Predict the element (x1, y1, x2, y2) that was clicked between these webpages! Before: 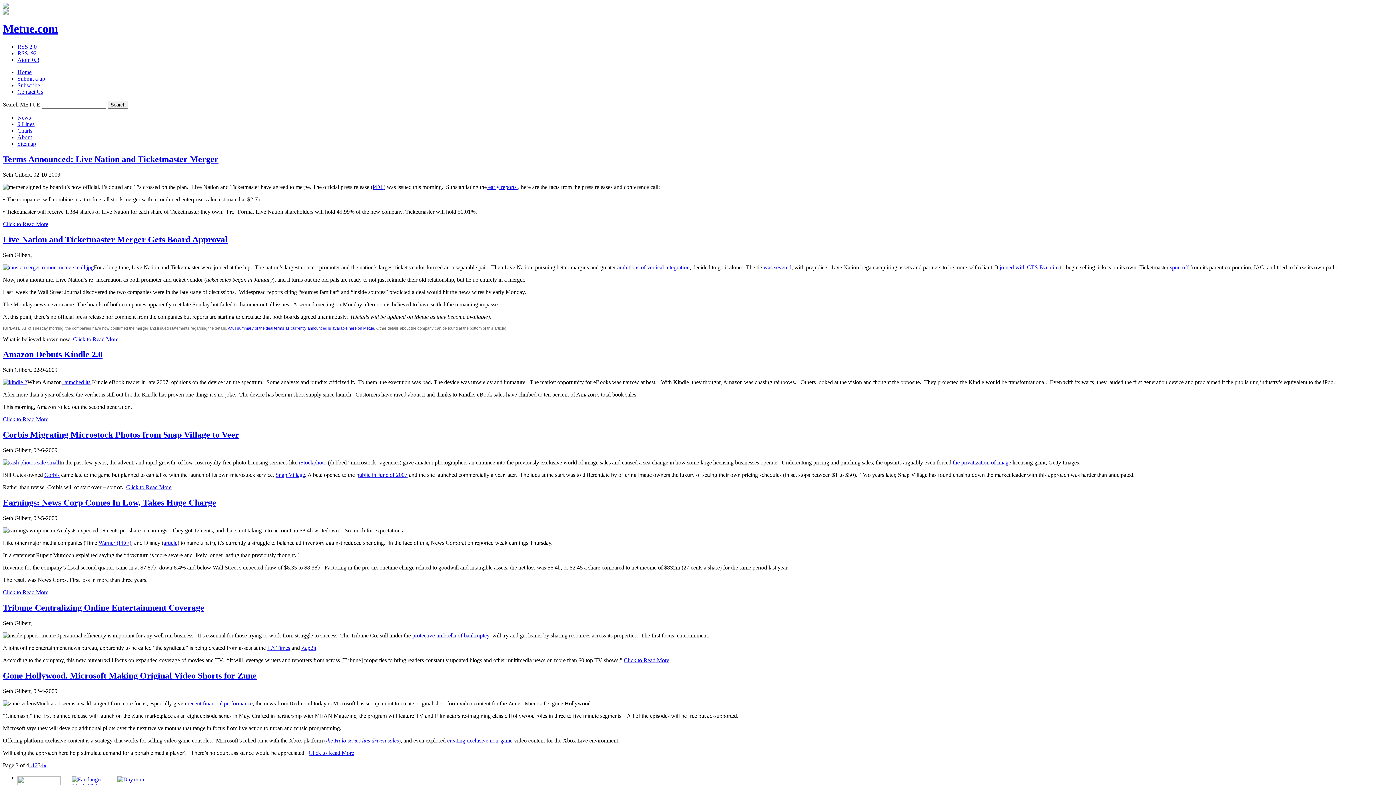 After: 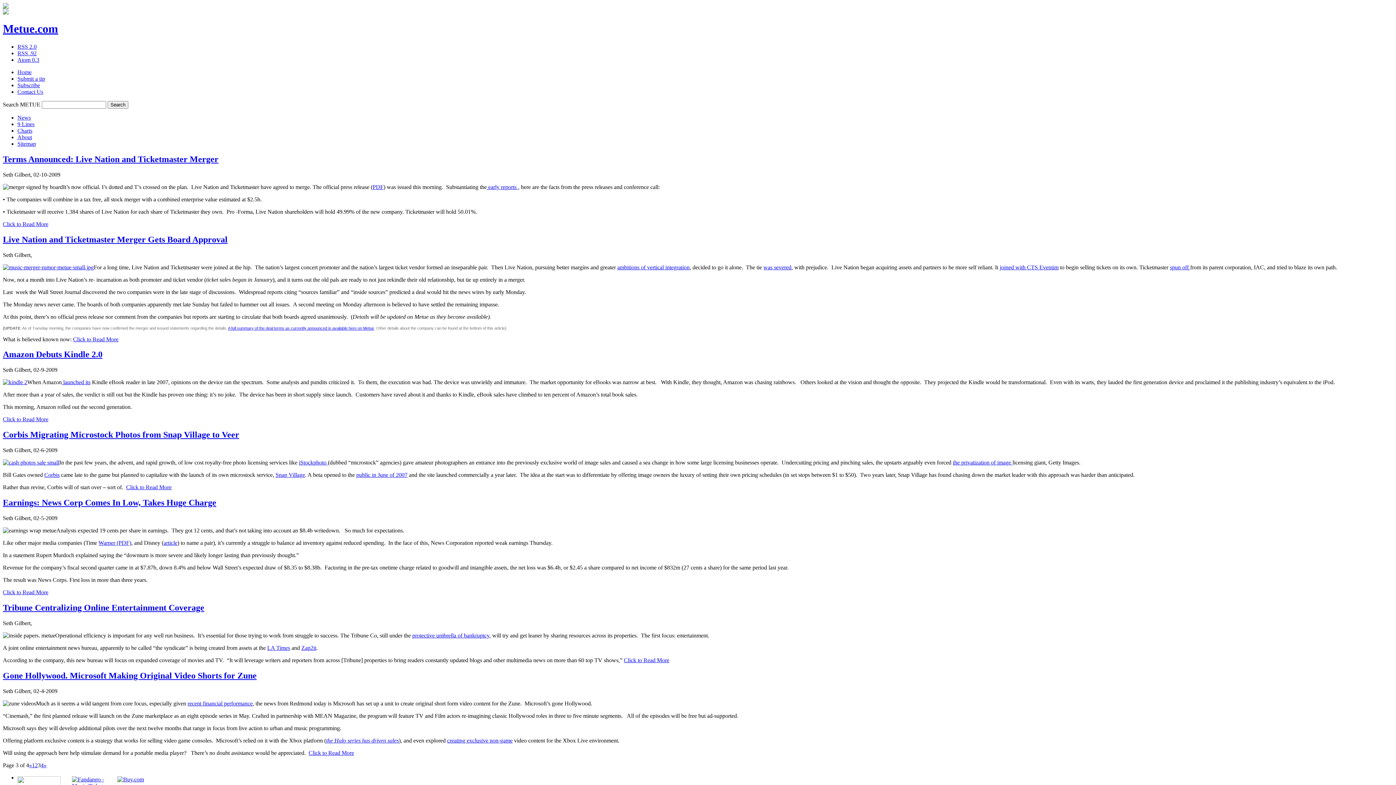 Action: label: Microsoft bbox: (2, 725, 25, 731)